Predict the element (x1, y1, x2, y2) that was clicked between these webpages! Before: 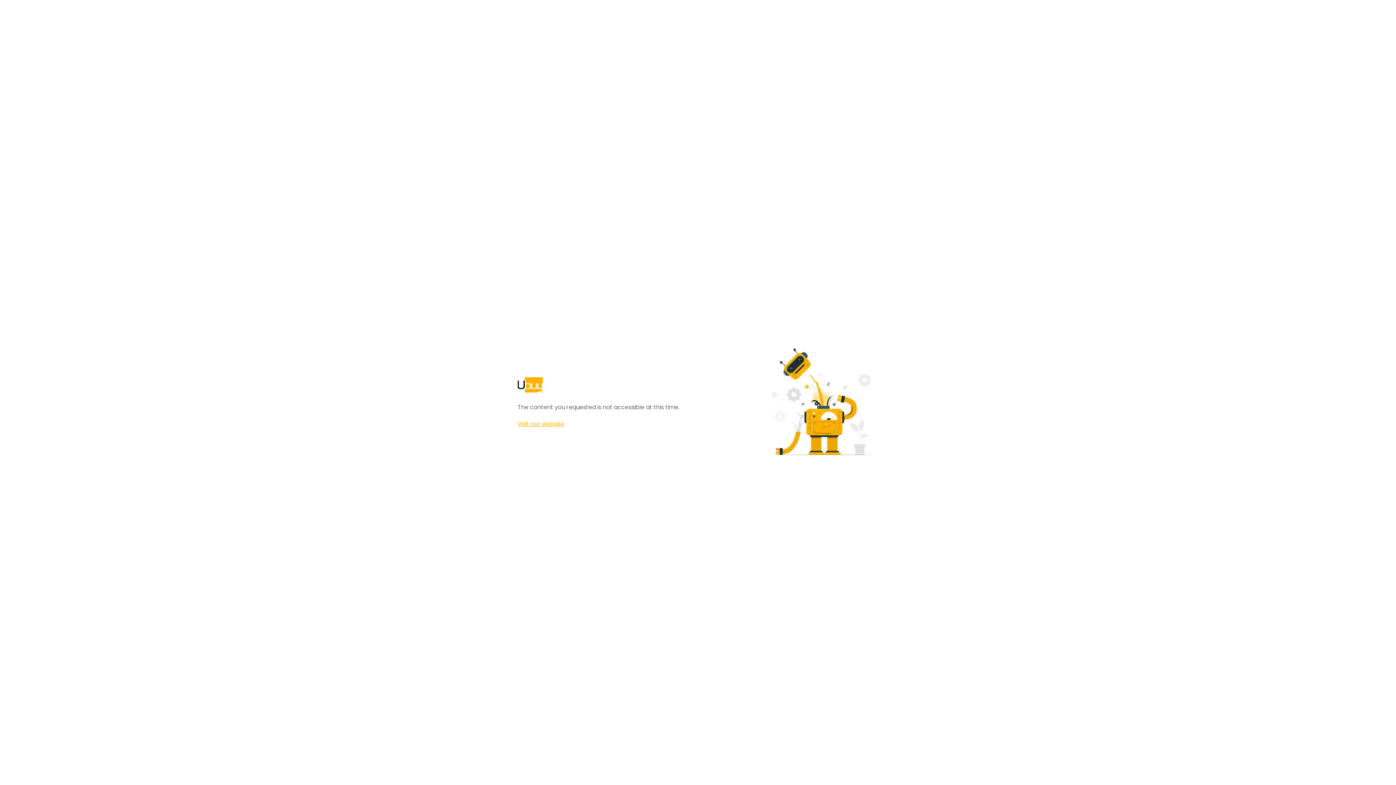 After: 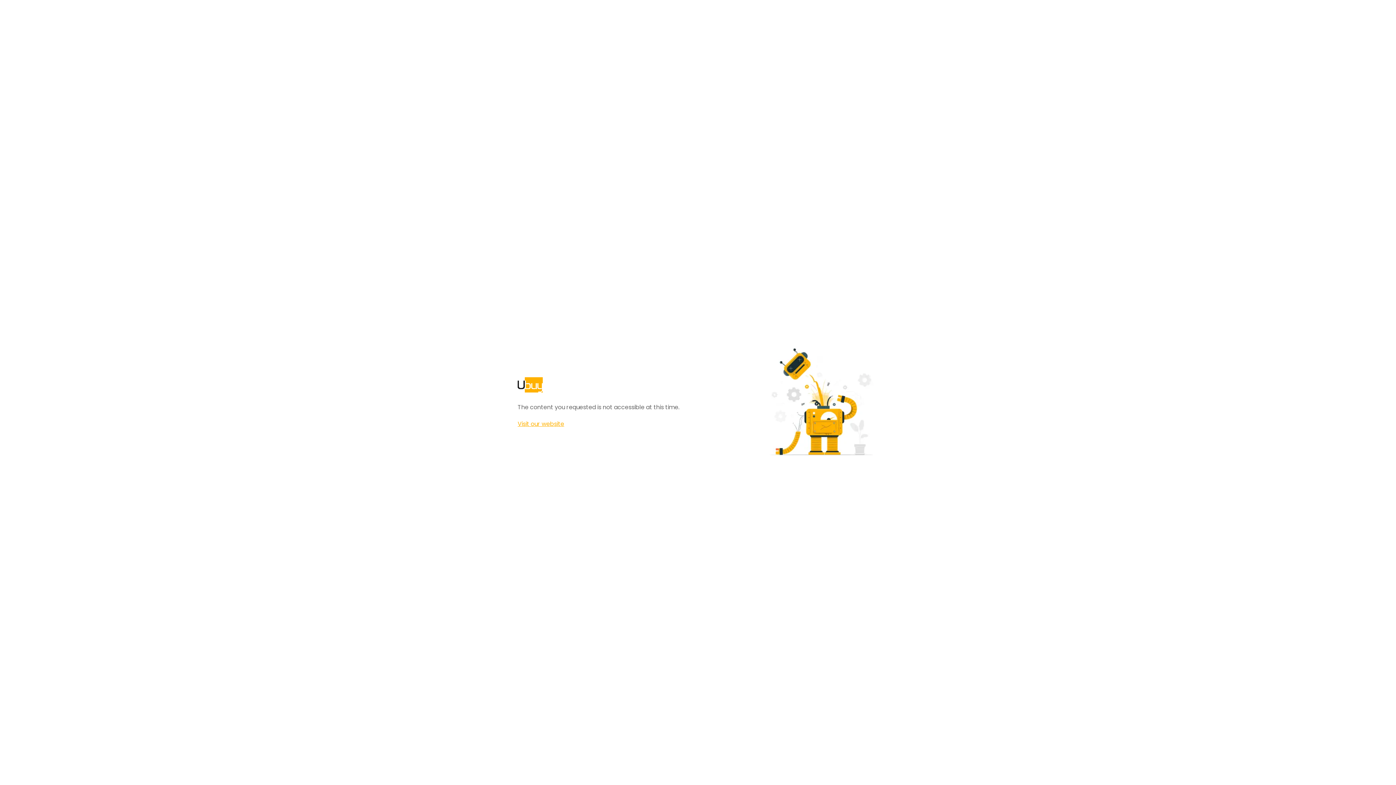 Action: label: Visit our website bbox: (517, 420, 564, 428)